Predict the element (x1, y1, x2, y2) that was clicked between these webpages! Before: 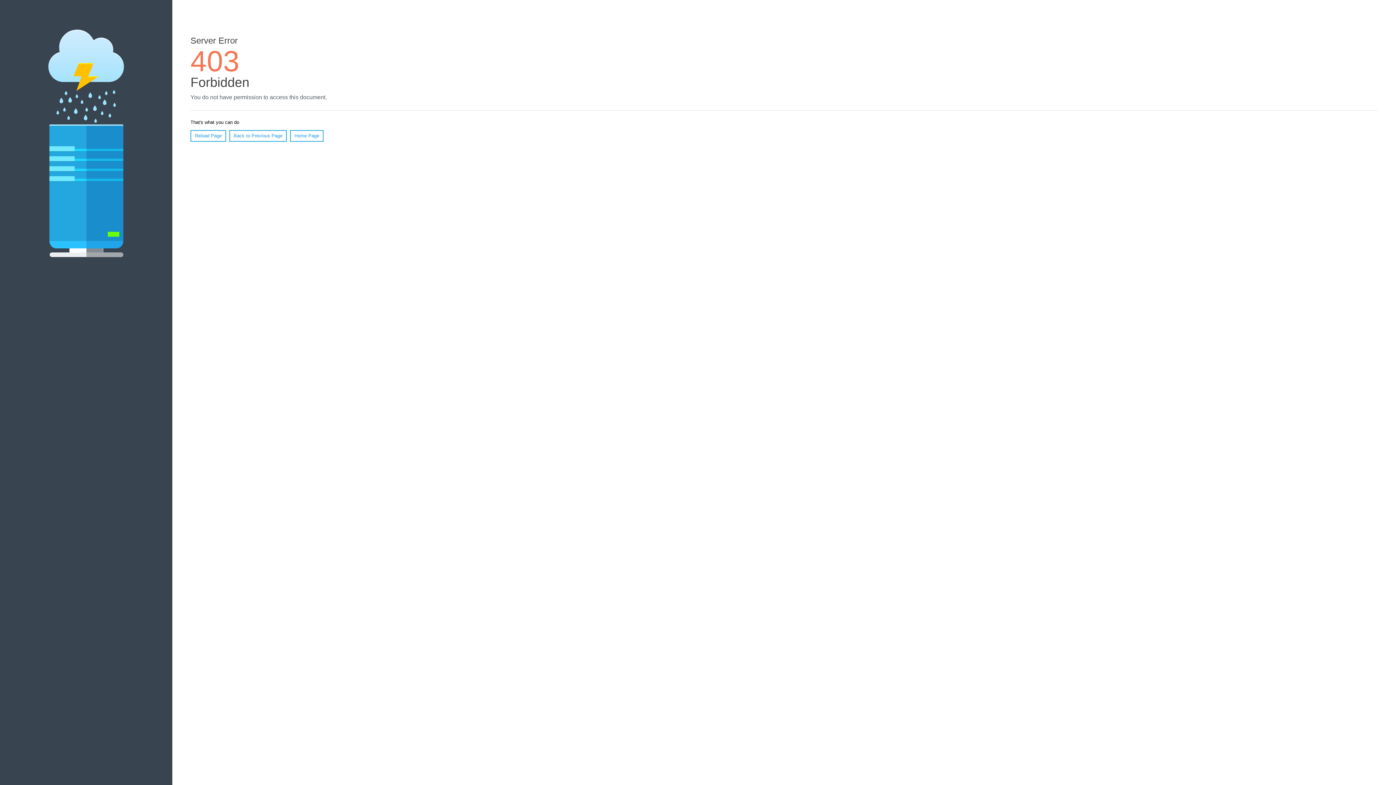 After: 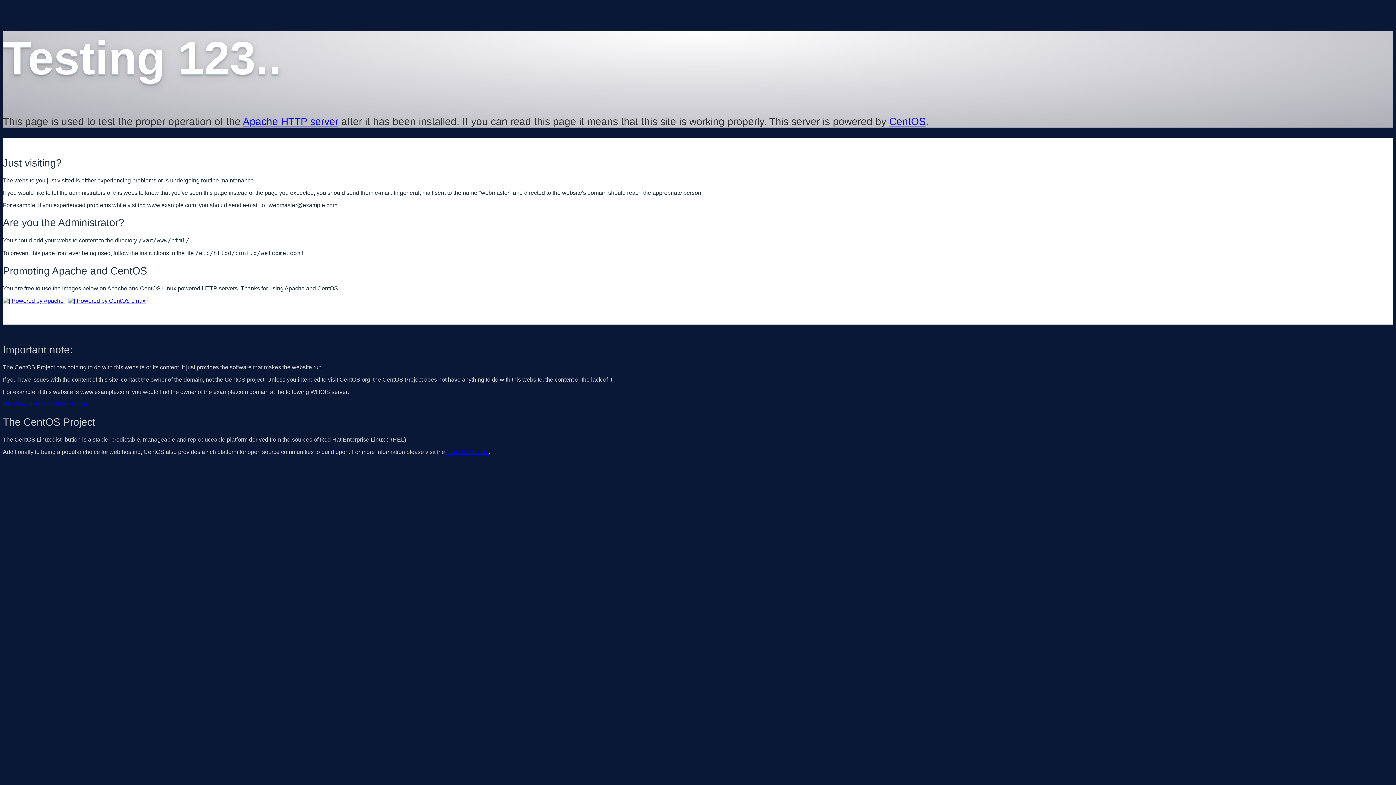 Action: bbox: (290, 130, 323, 141) label: Home Page